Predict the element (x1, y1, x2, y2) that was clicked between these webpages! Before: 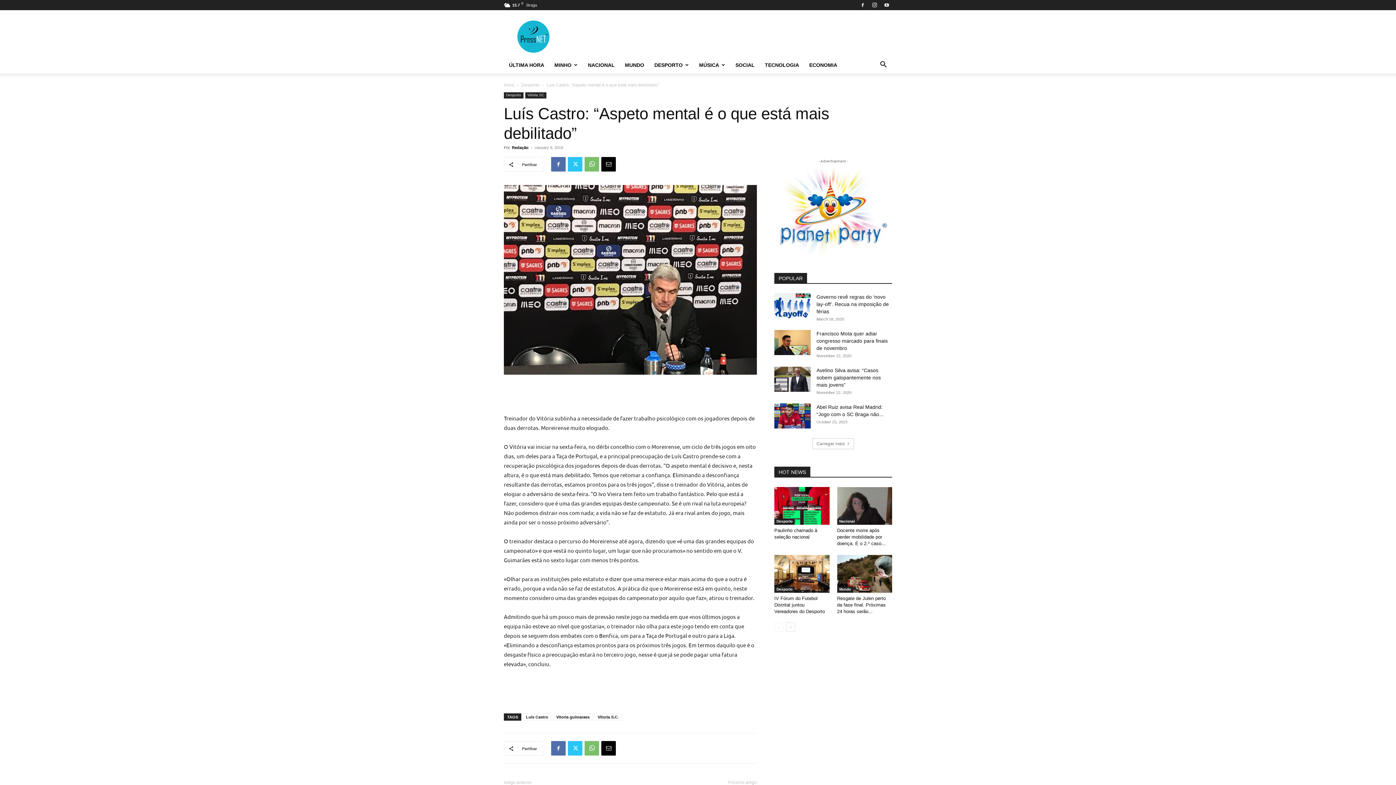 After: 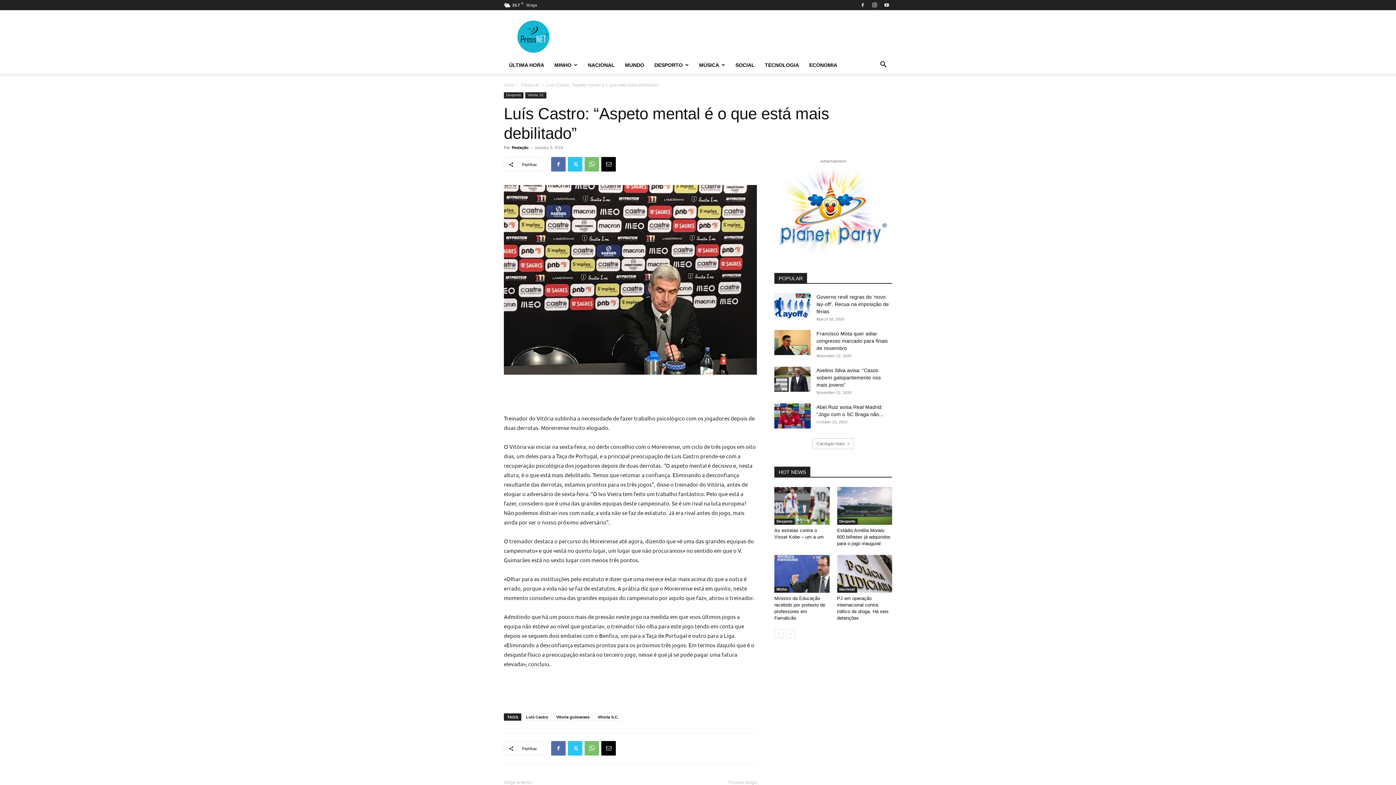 Action: bbox: (786, 623, 795, 632) label: next-page